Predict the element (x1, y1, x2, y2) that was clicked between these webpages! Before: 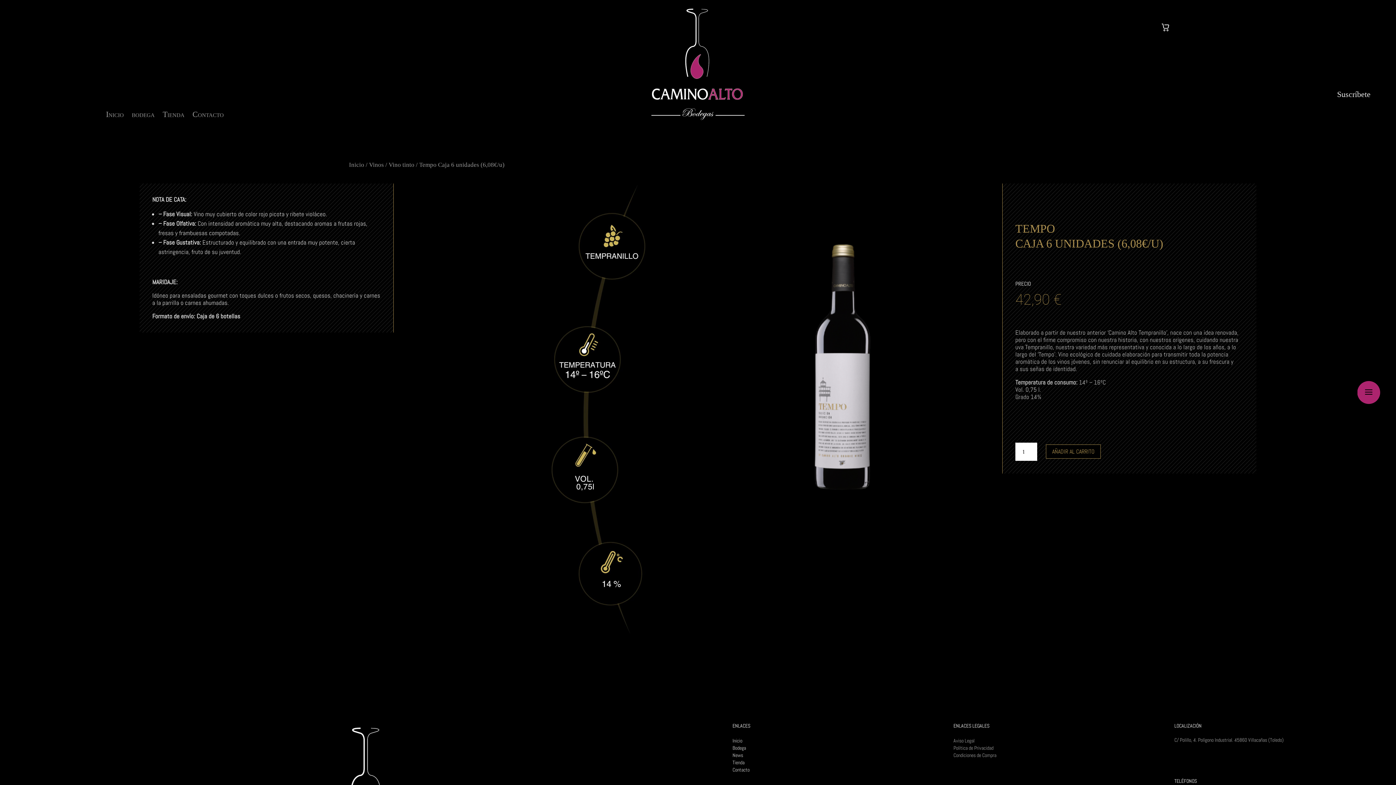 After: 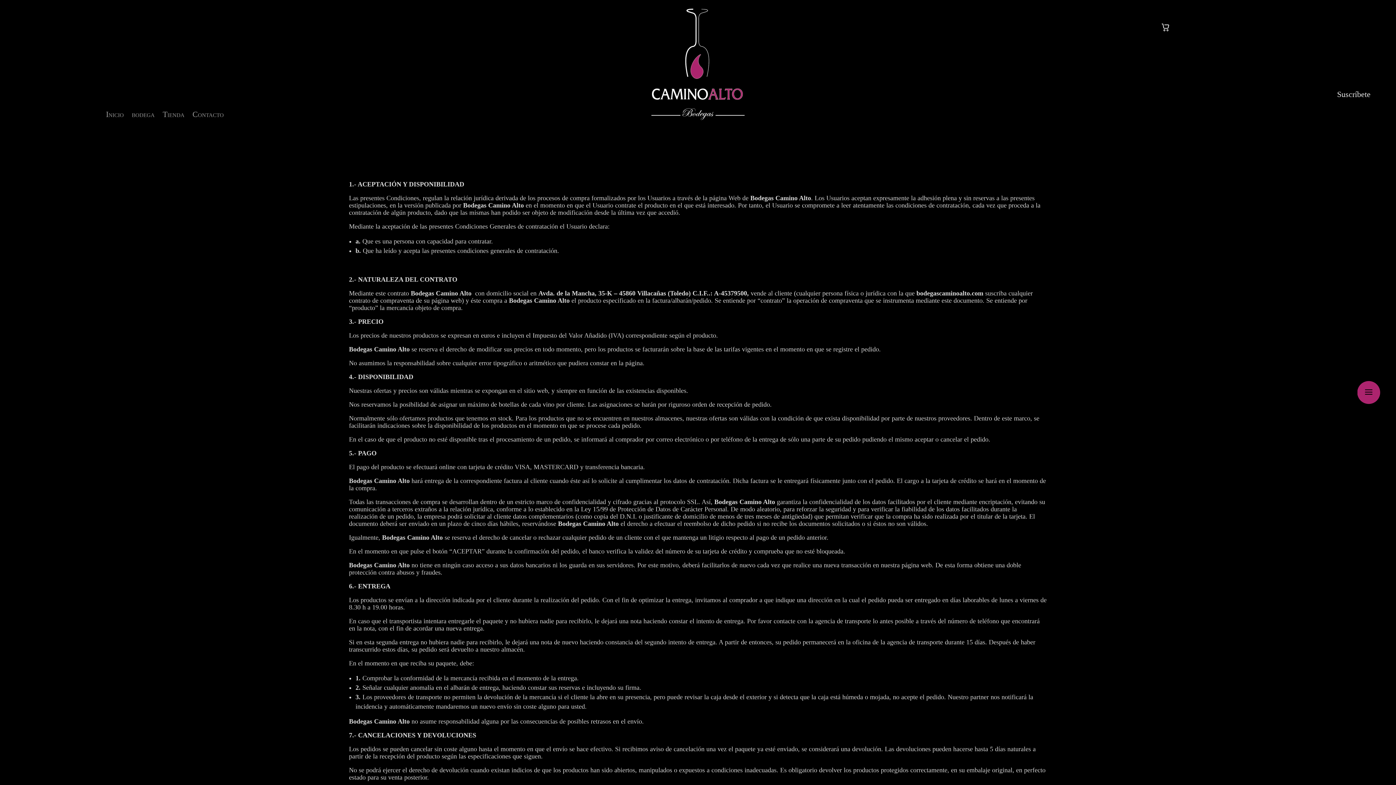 Action: bbox: (953, 752, 996, 758) label: Condiciones de Compra